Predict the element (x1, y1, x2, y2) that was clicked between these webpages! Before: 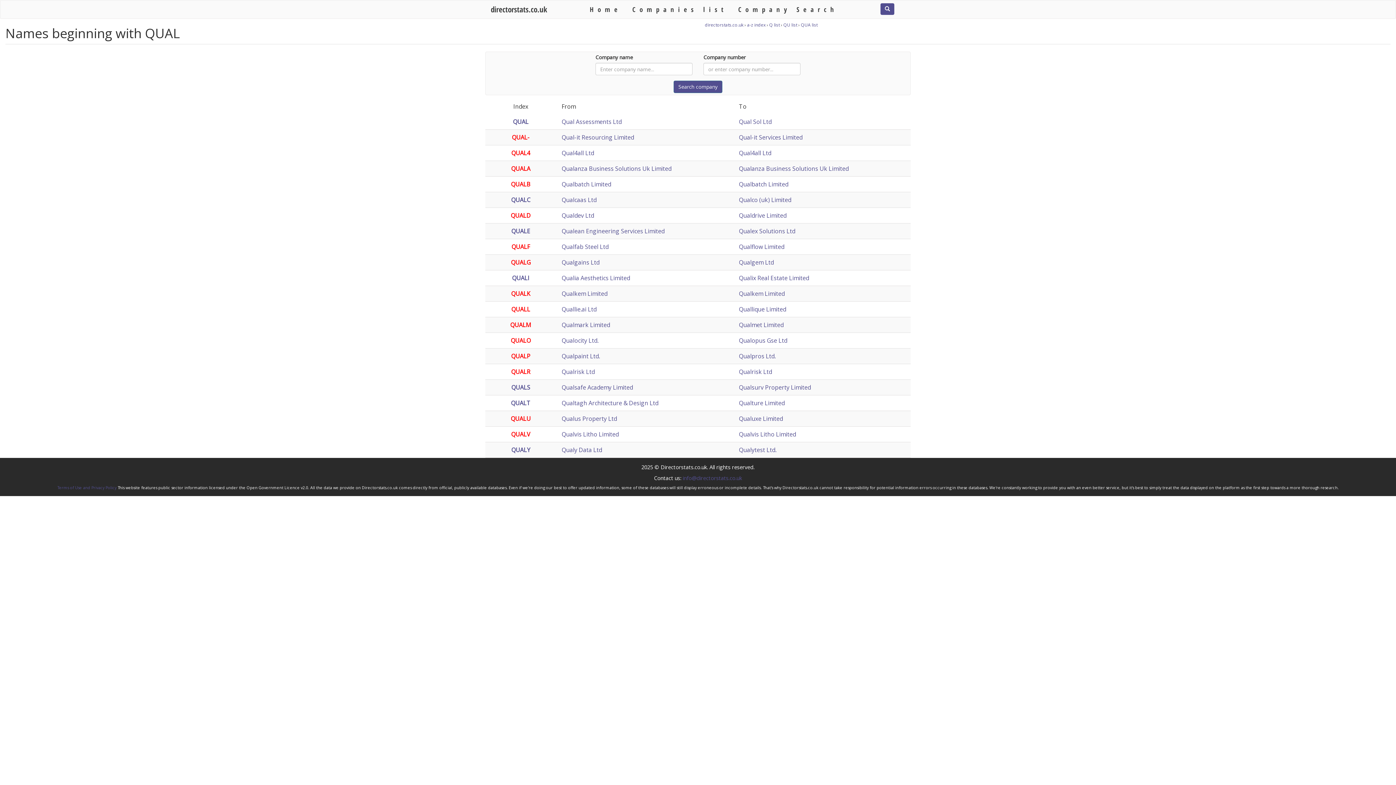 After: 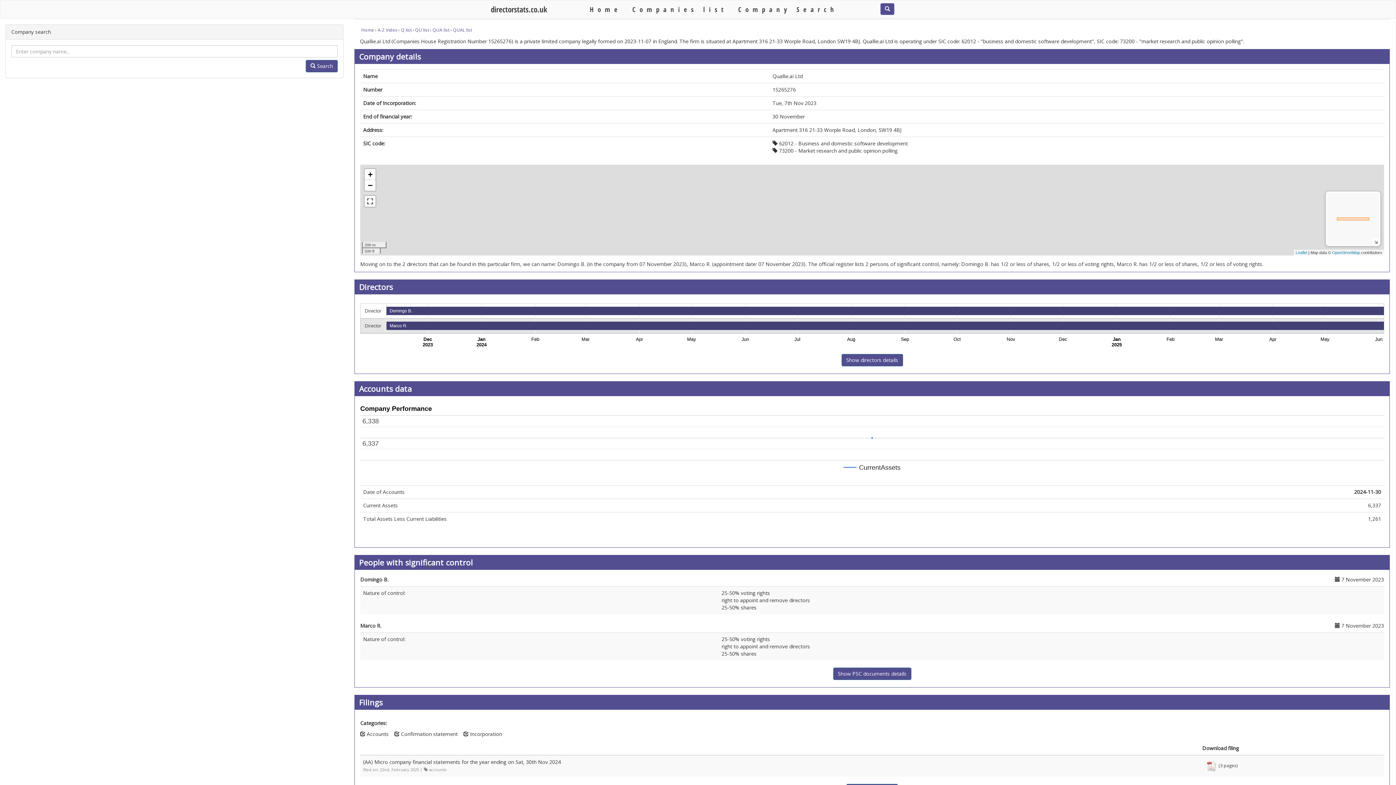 Action: label: Quallie.ai Ltd bbox: (561, 305, 596, 313)